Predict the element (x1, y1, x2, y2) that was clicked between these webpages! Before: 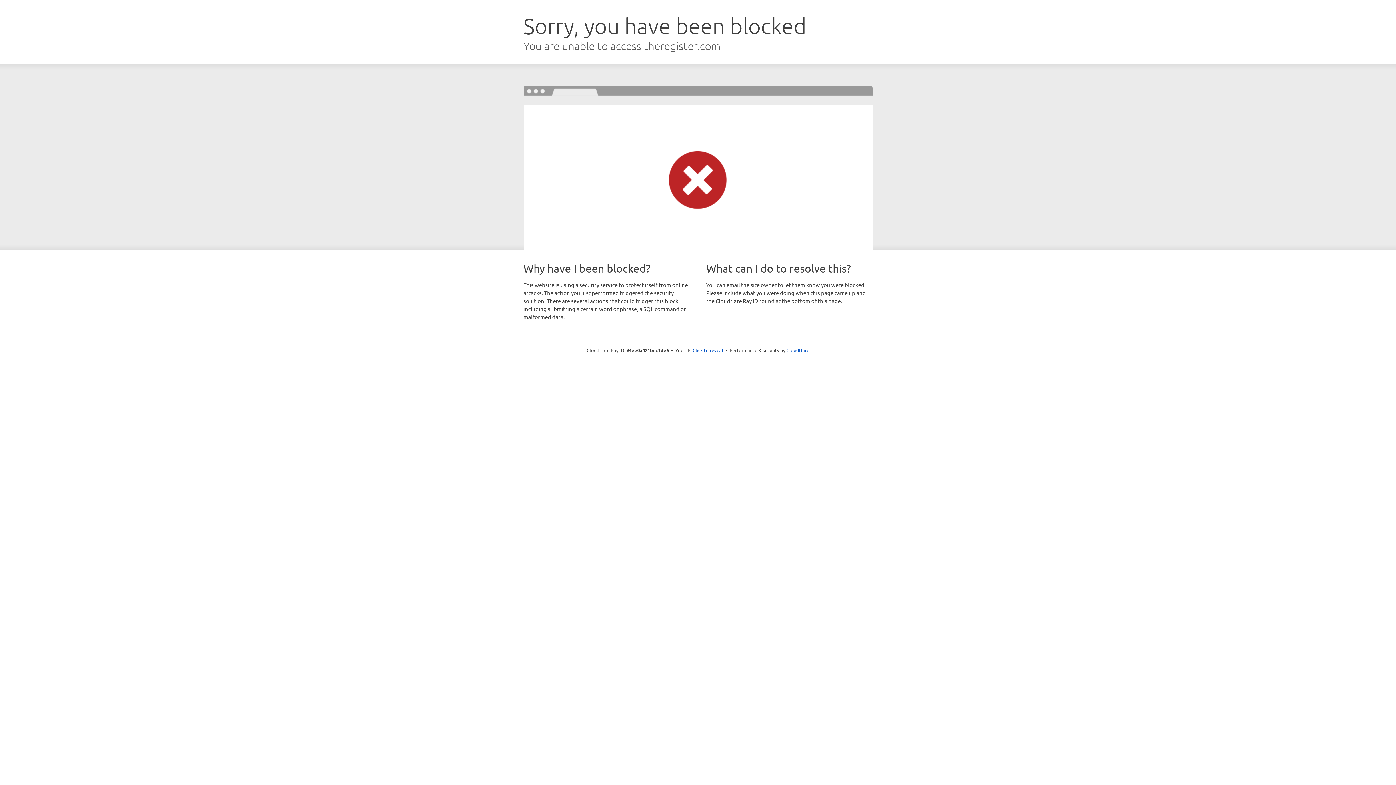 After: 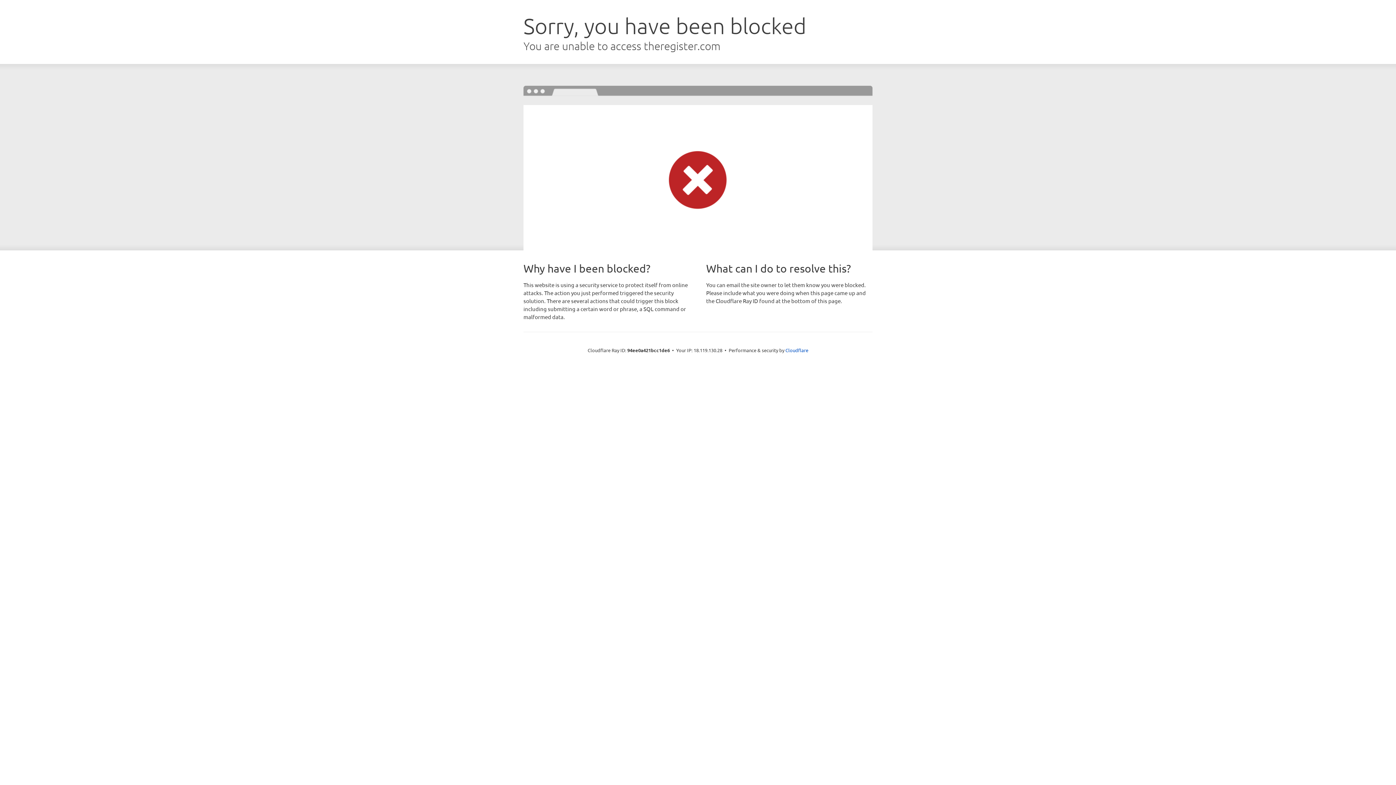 Action: label: Click to reveal bbox: (692, 346, 723, 353)